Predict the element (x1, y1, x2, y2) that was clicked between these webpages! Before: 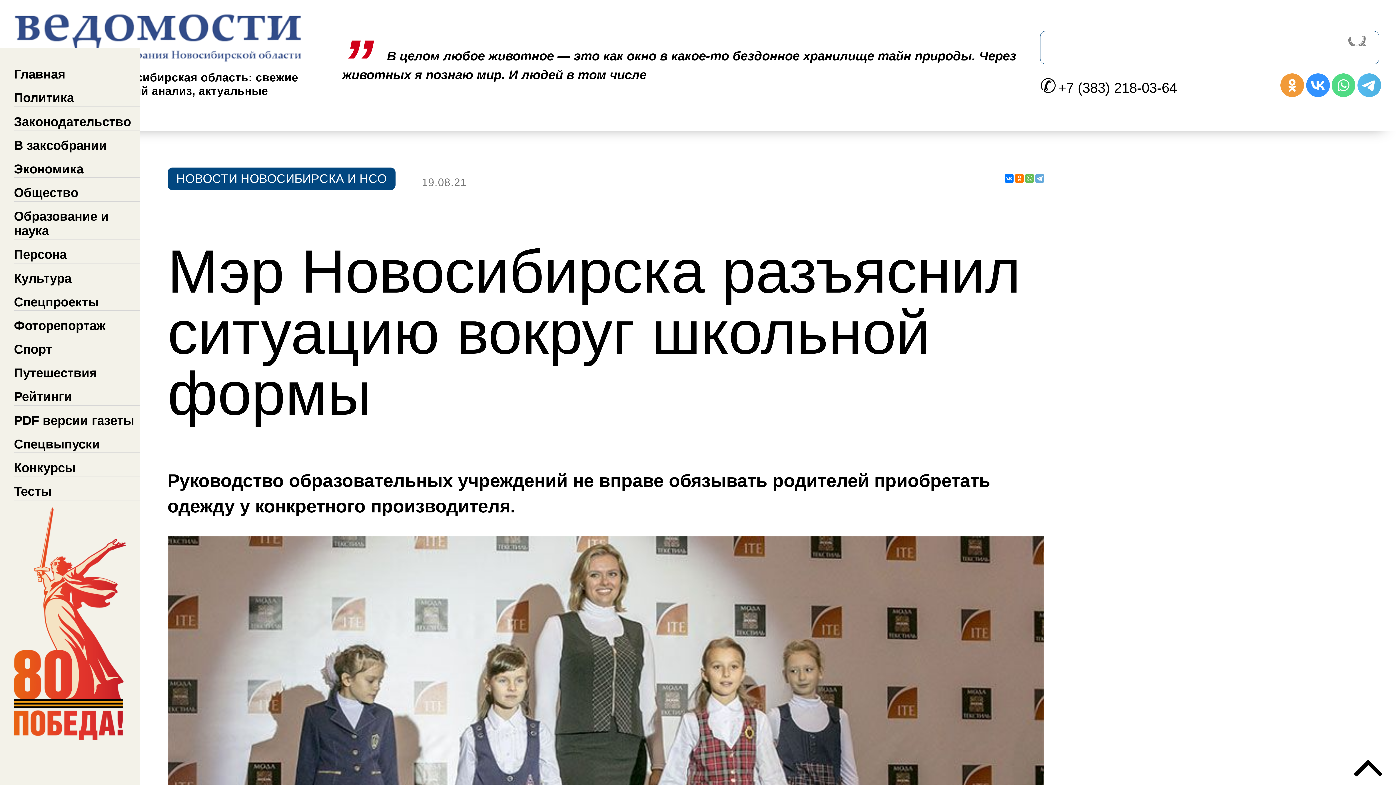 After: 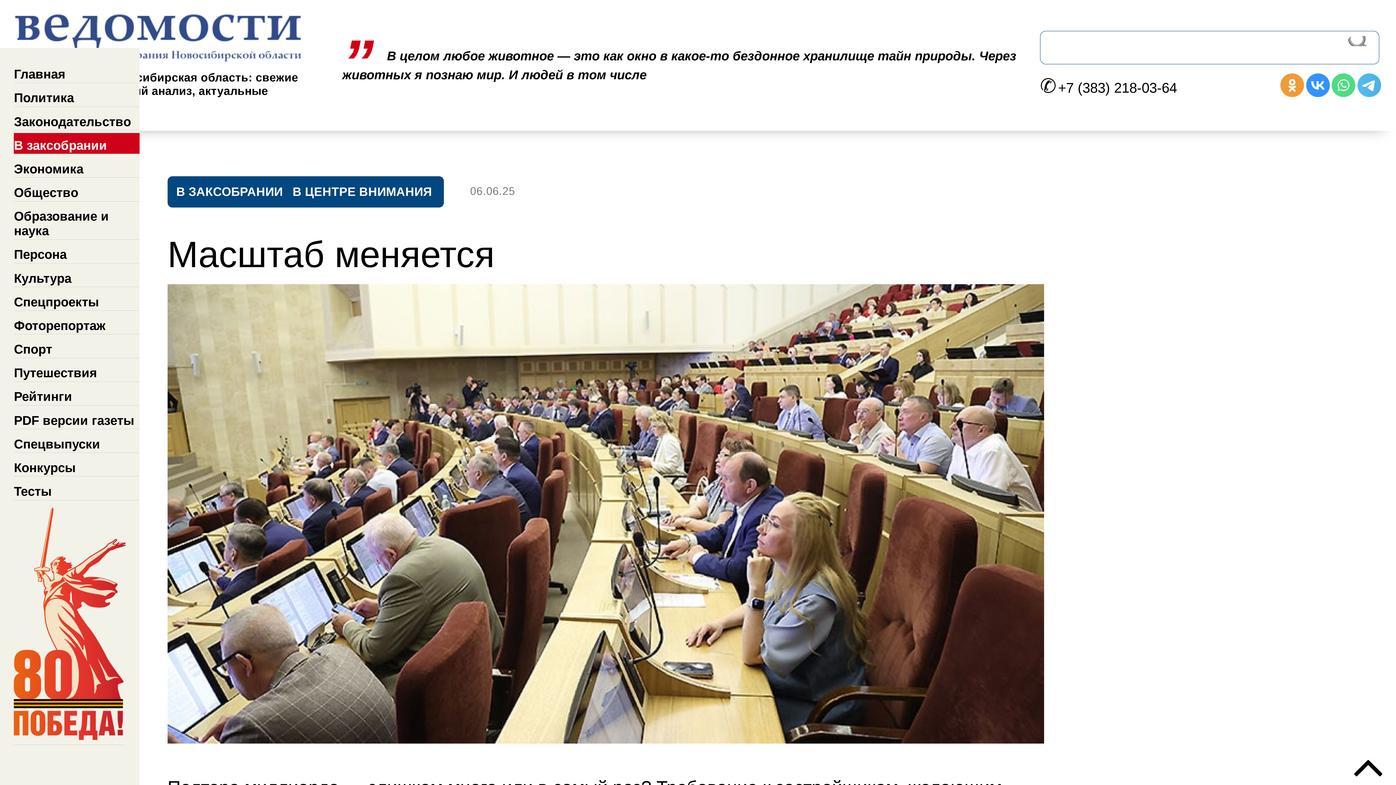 Action: label: В заксобрании bbox: (13, 133, 139, 154)